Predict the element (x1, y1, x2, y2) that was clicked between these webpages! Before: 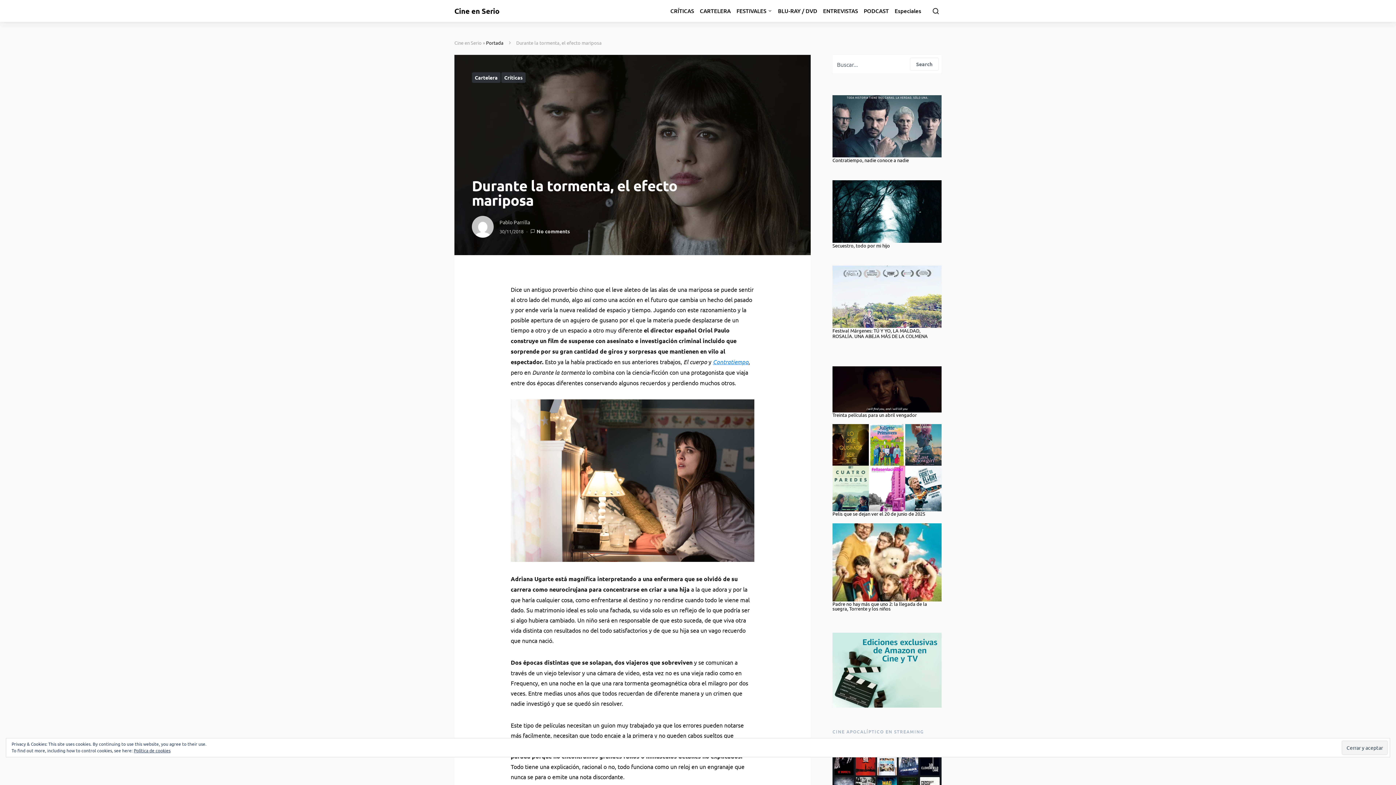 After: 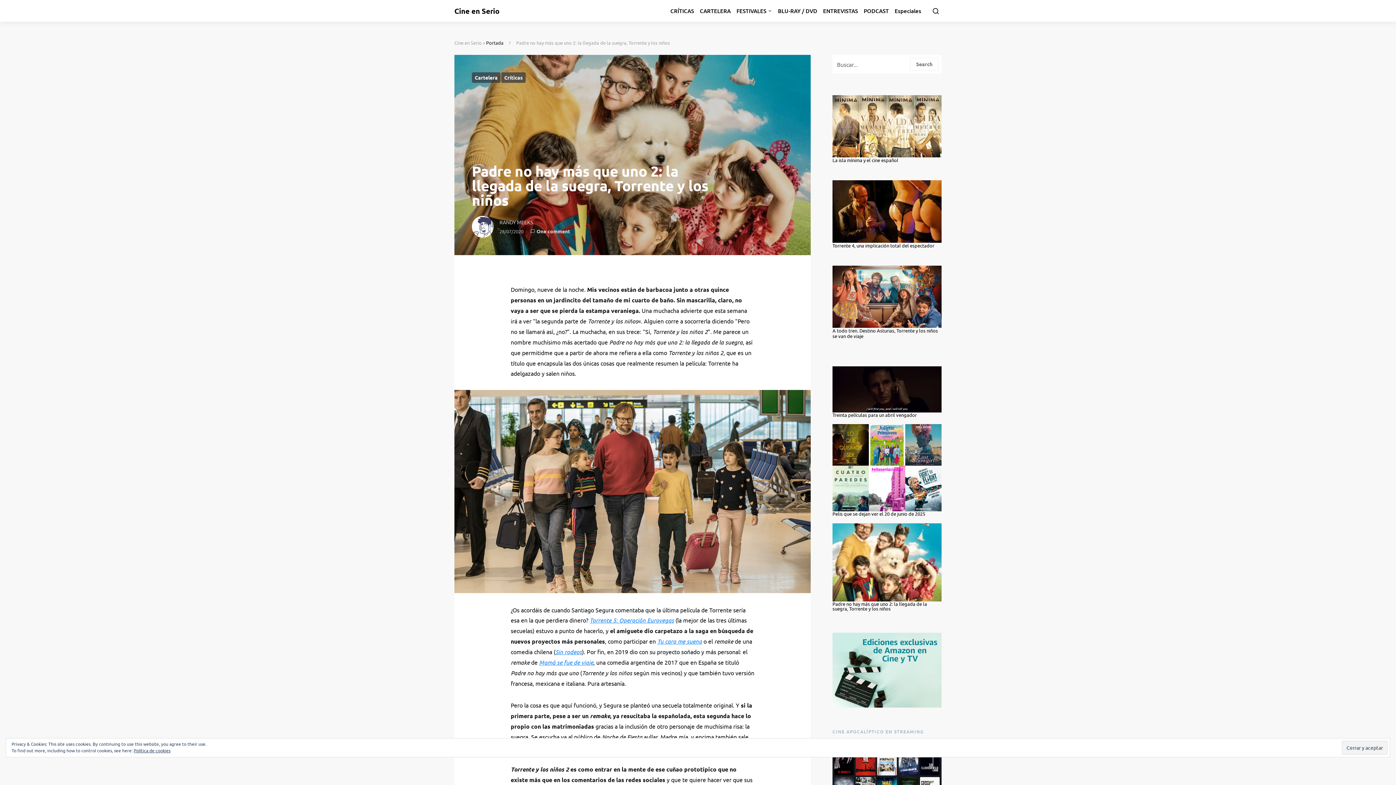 Action: bbox: (832, 558, 941, 564)